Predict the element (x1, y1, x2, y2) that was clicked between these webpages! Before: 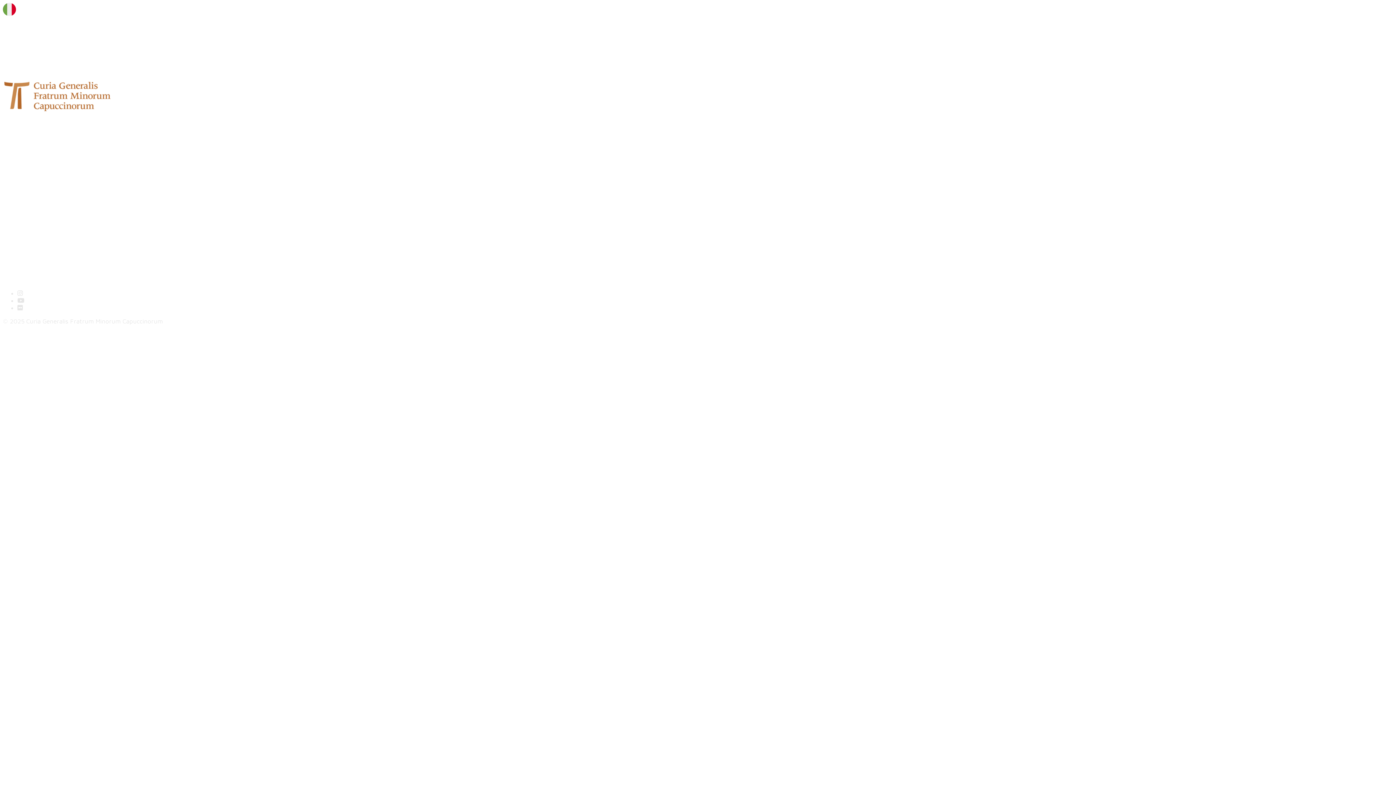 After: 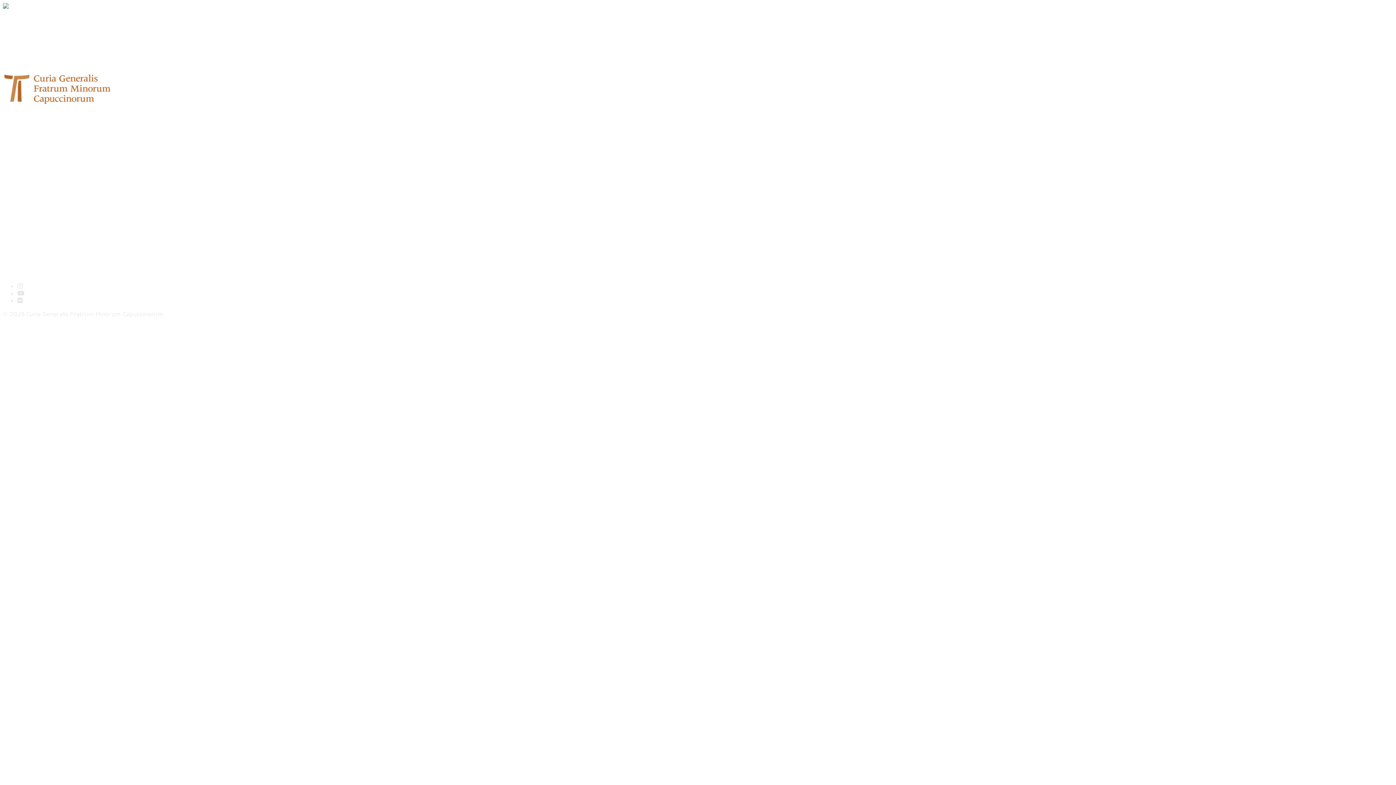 Action: label: Français bbox: (17, 52, 41, 60)